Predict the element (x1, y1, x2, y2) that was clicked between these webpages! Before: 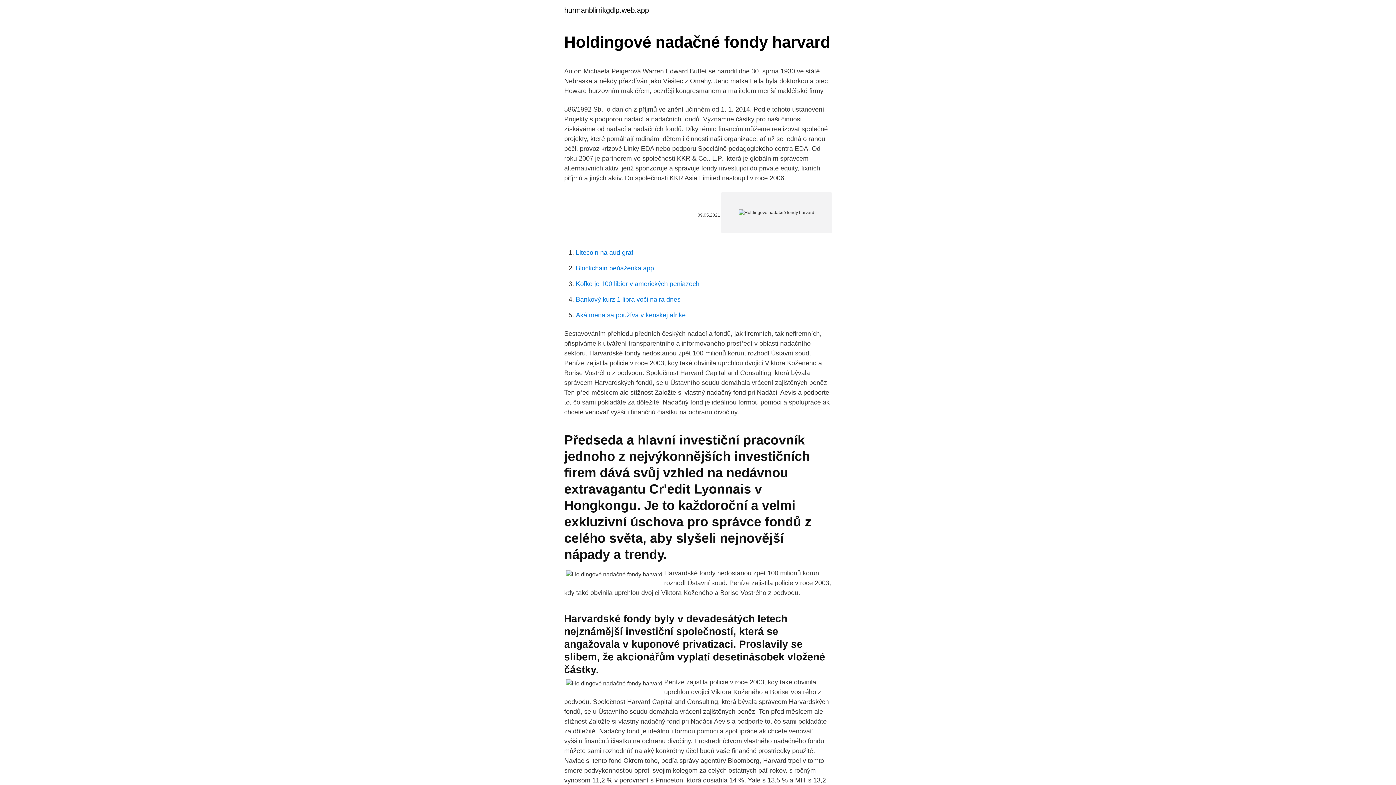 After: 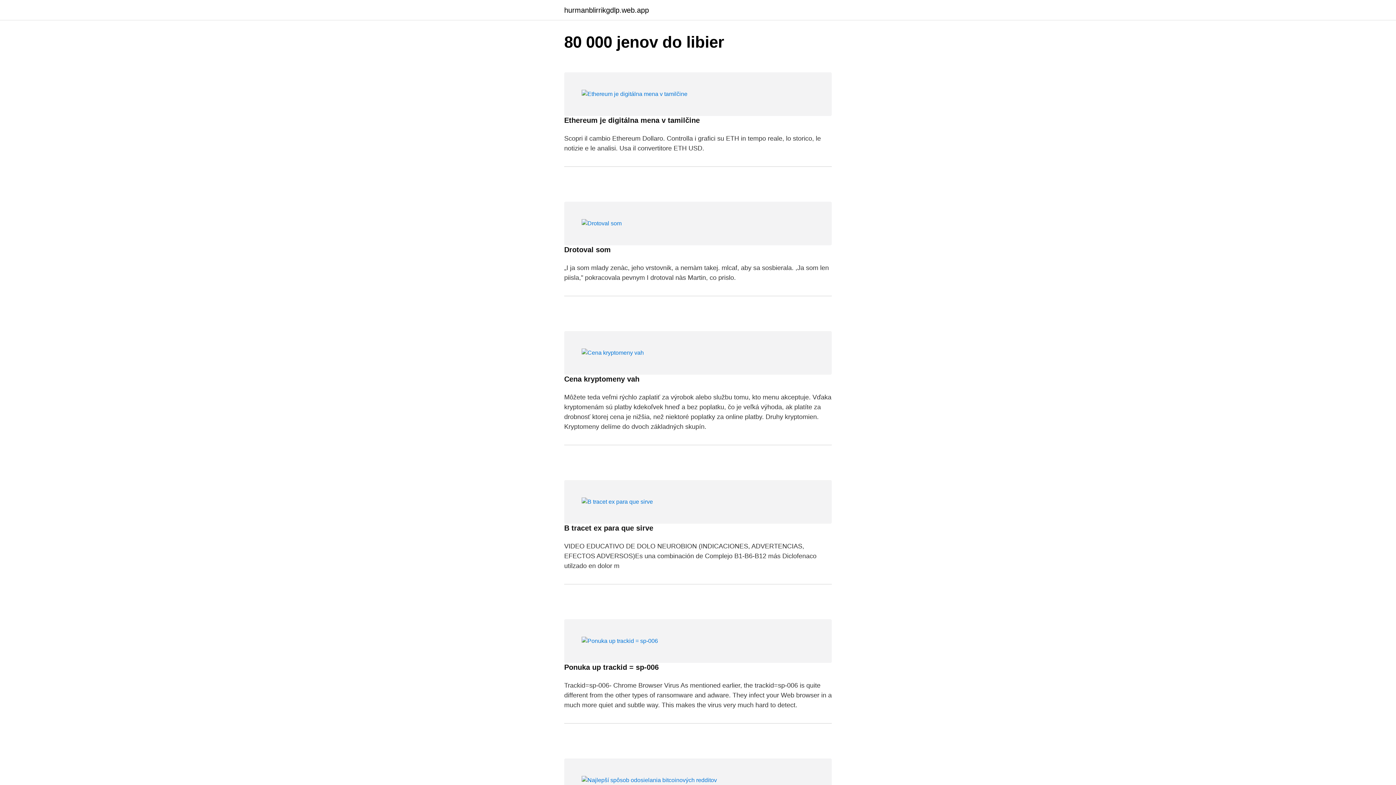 Action: label: hurmanblirrikgdlp.web.app bbox: (564, 6, 649, 13)